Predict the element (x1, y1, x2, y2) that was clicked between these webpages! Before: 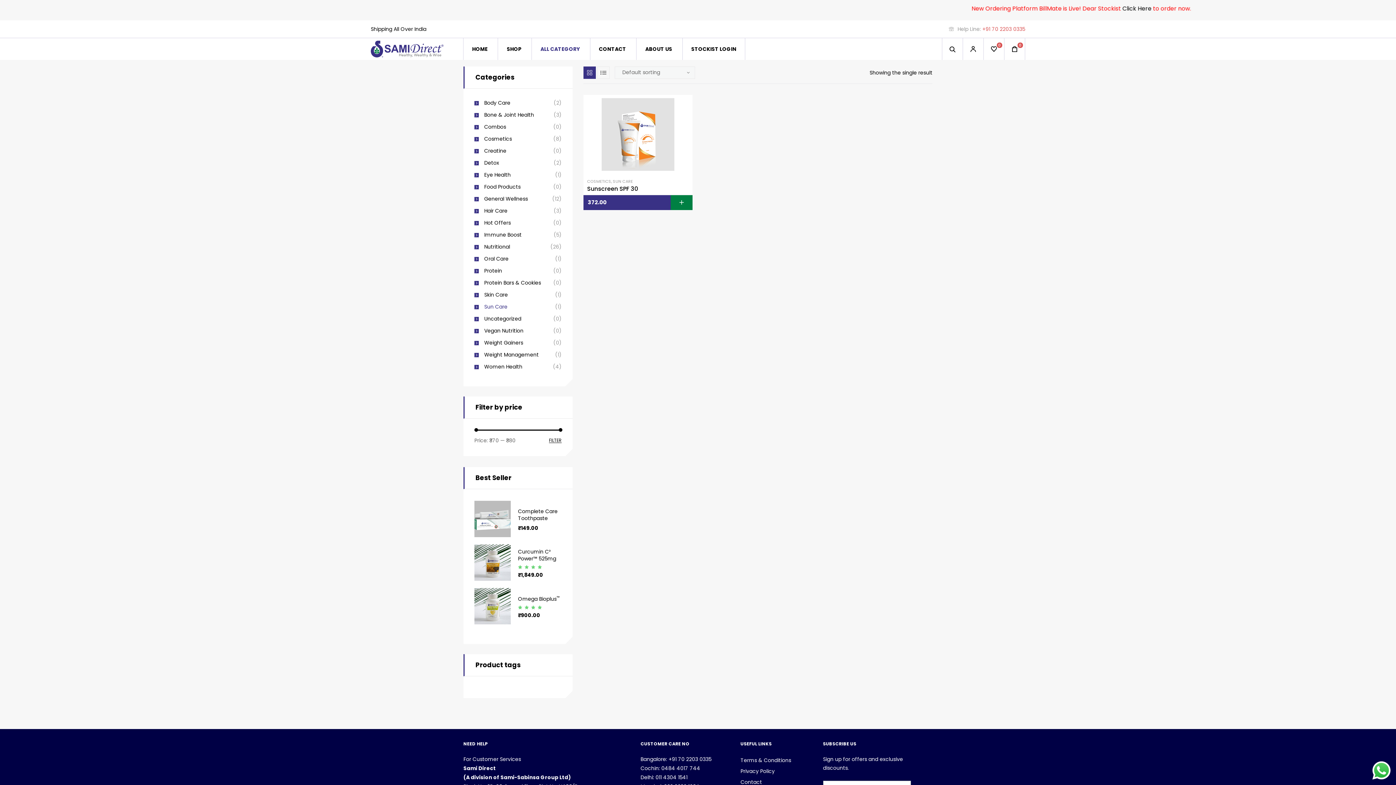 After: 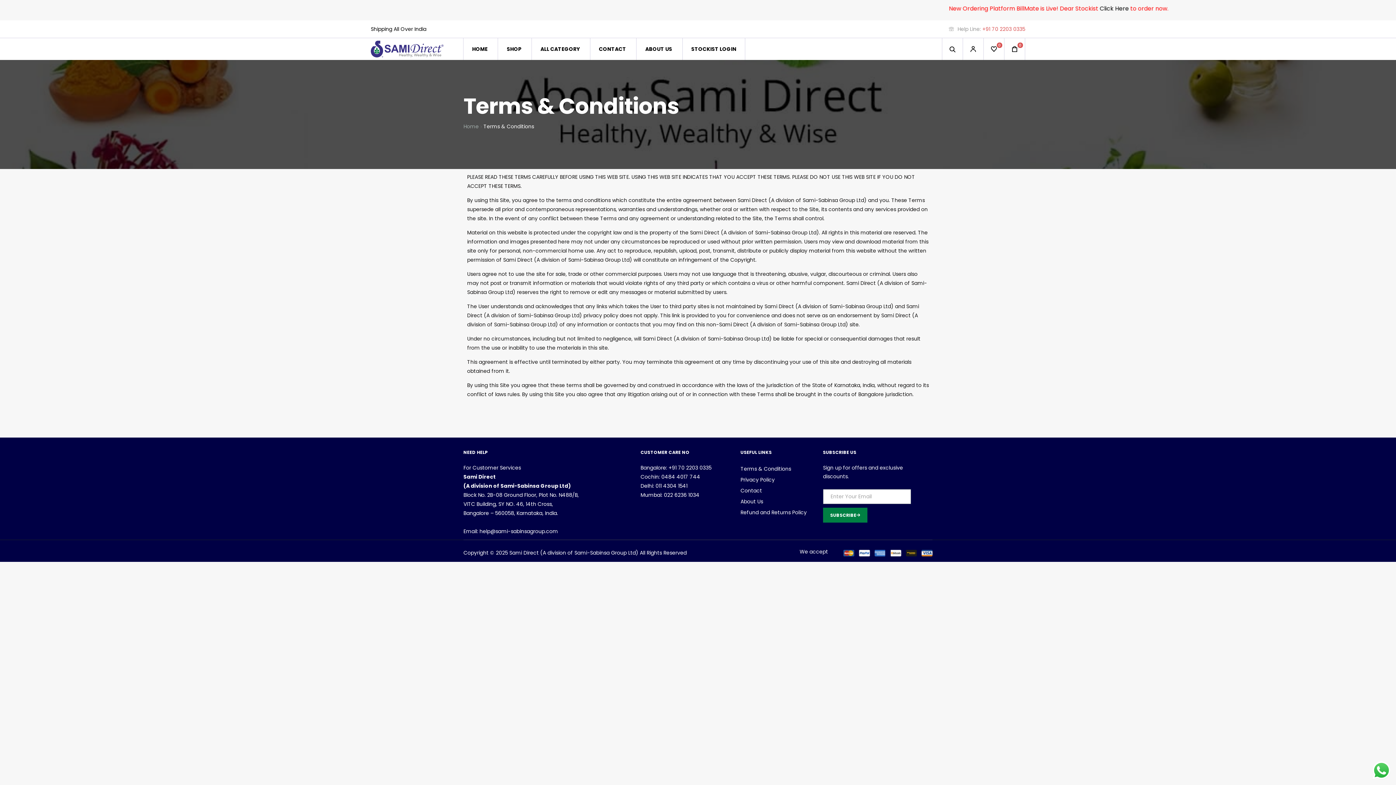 Action: bbox: (740, 755, 812, 766) label: Terms & Conditions